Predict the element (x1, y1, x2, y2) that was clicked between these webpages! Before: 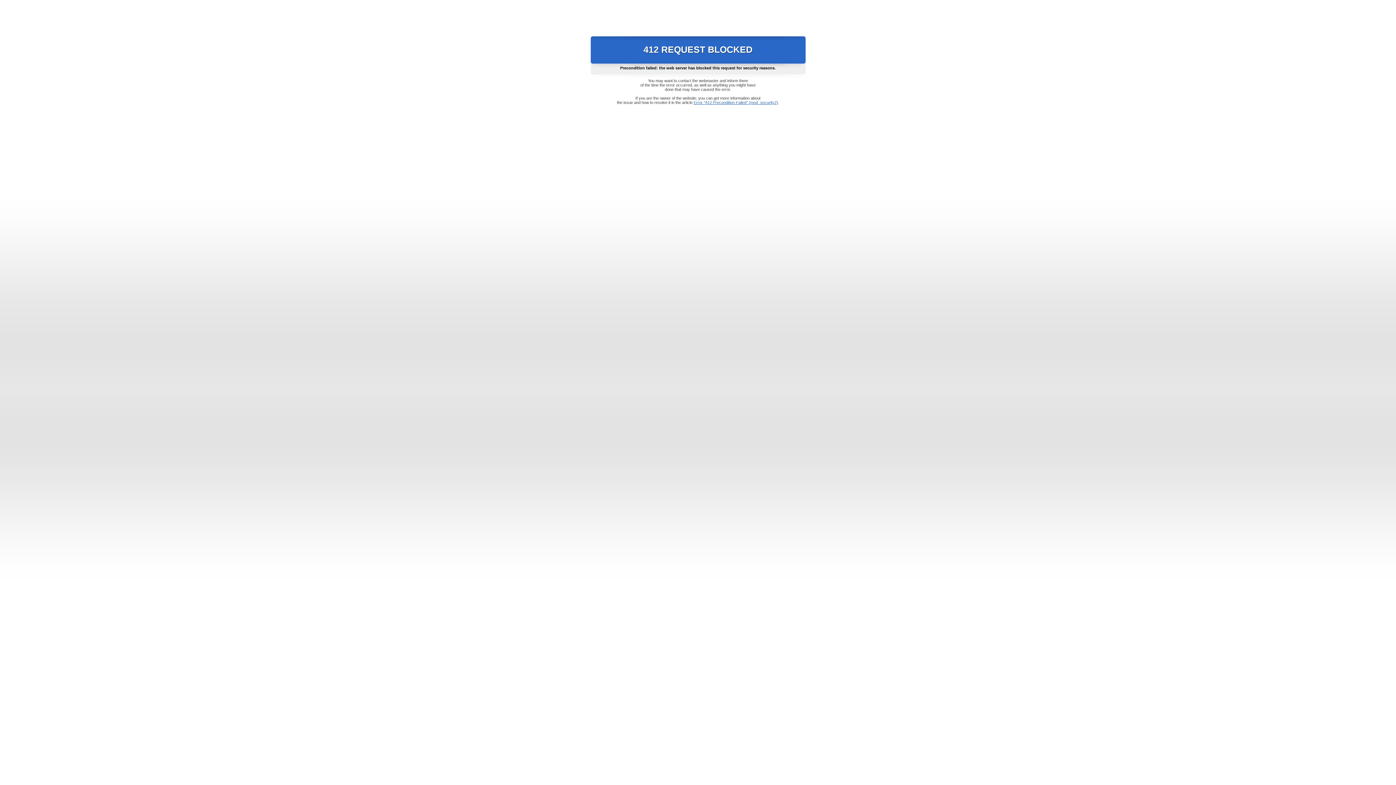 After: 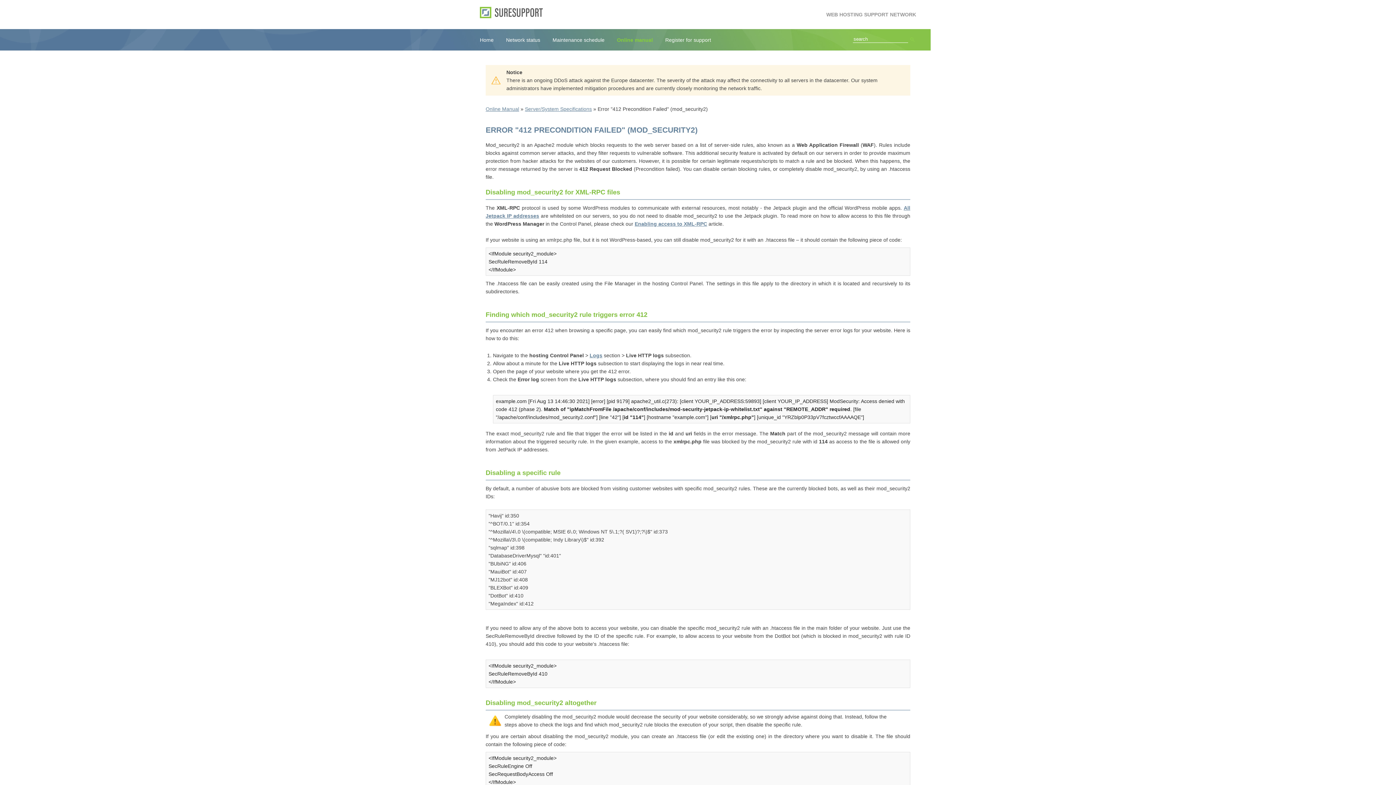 Action: bbox: (693, 100, 778, 104) label: Error "412 Precondition Failed" (mod_security2)